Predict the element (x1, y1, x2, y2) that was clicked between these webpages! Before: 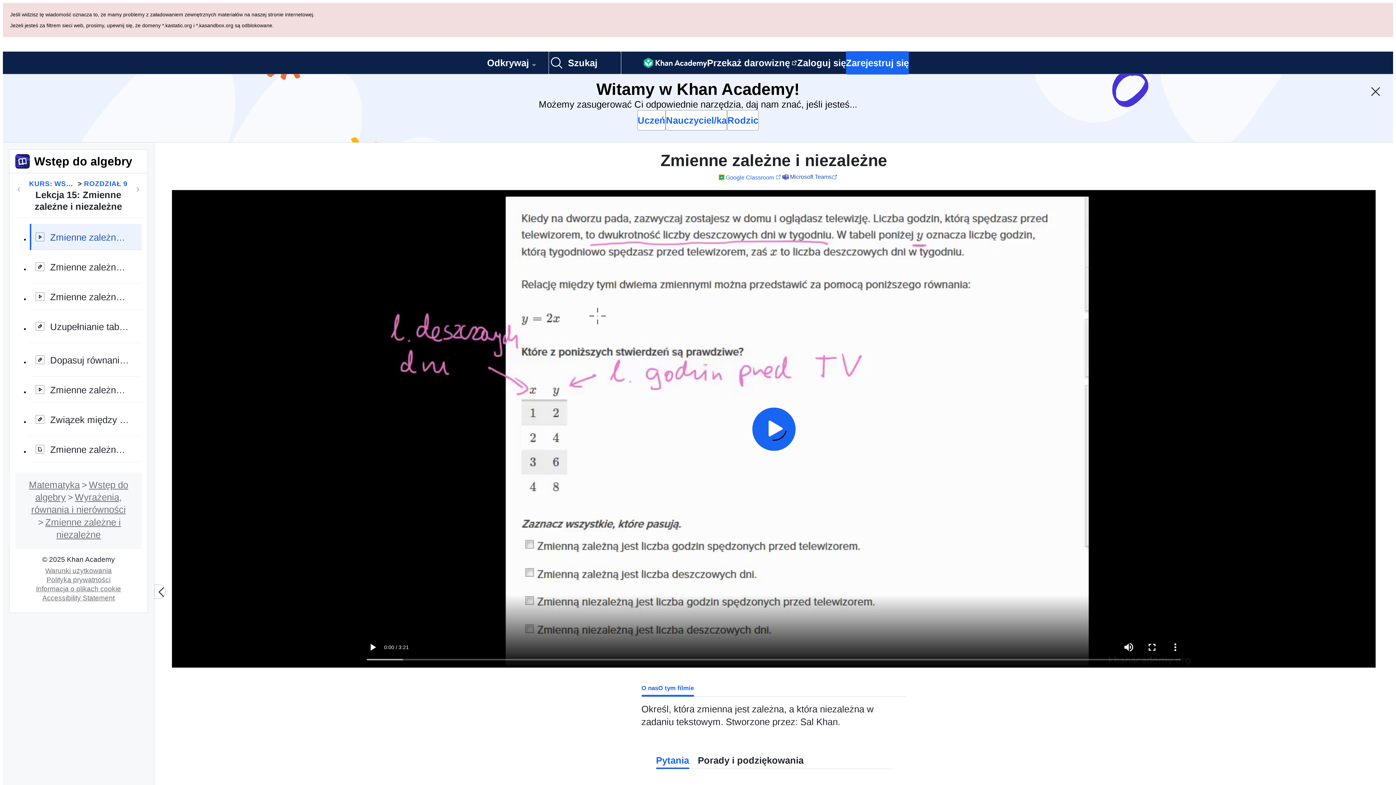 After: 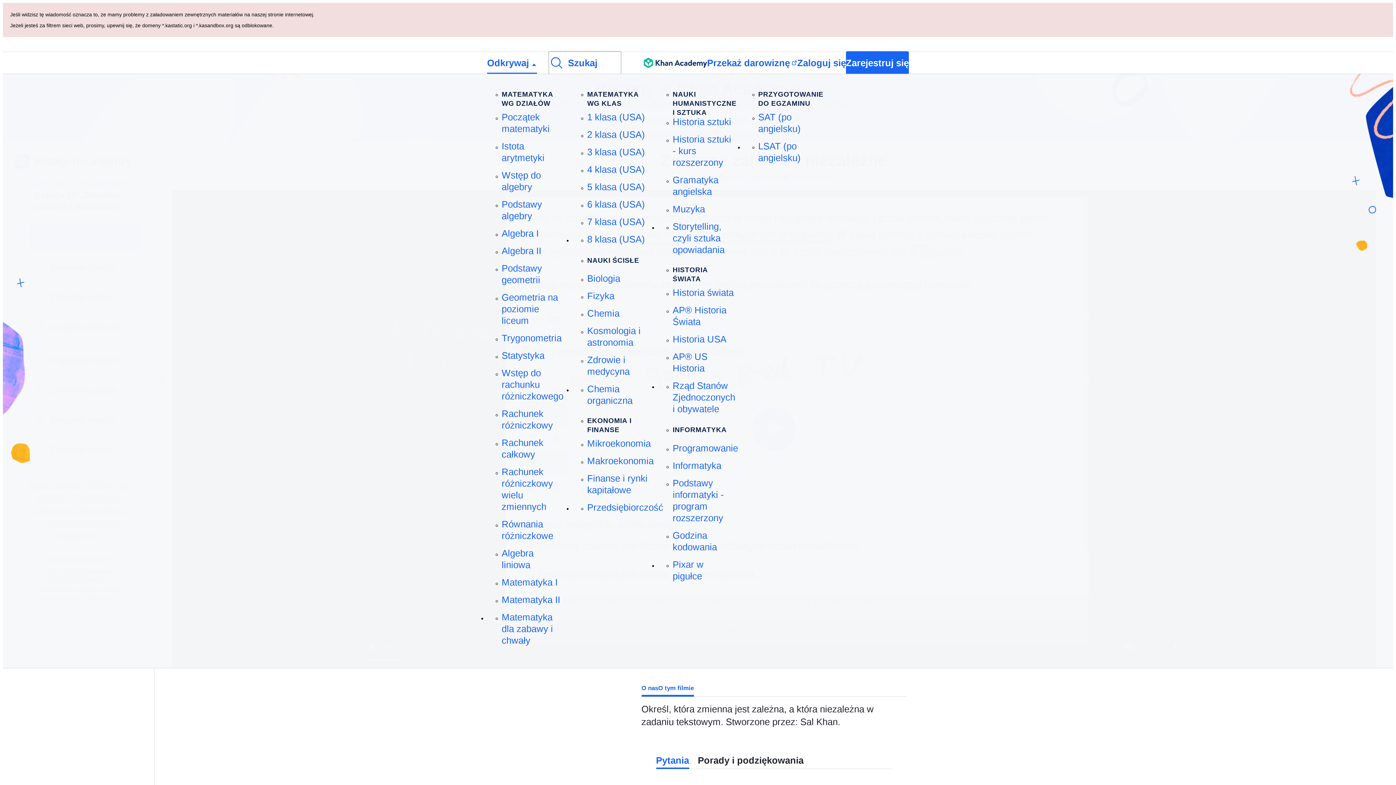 Action: label: Odkrywaj bbox: (487, 52, 537, 73)